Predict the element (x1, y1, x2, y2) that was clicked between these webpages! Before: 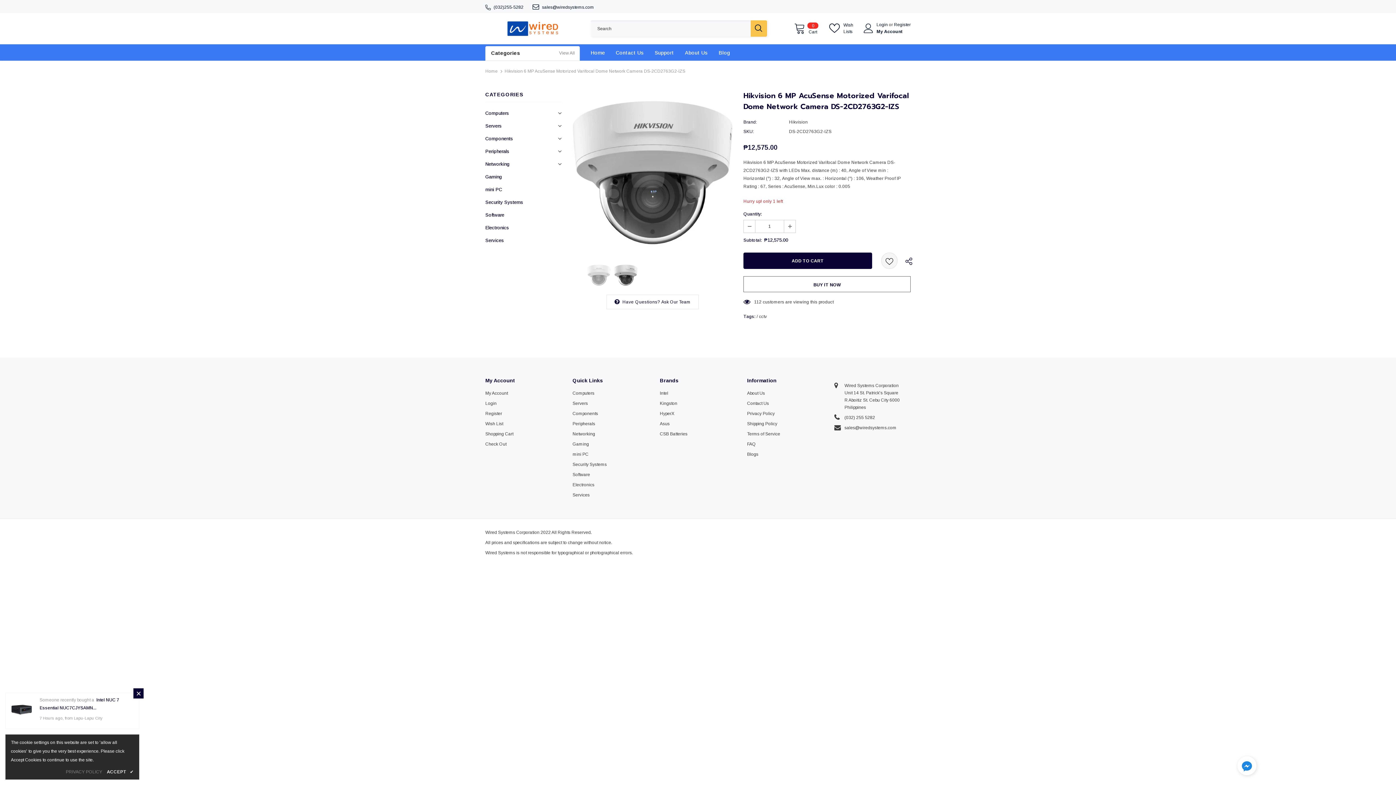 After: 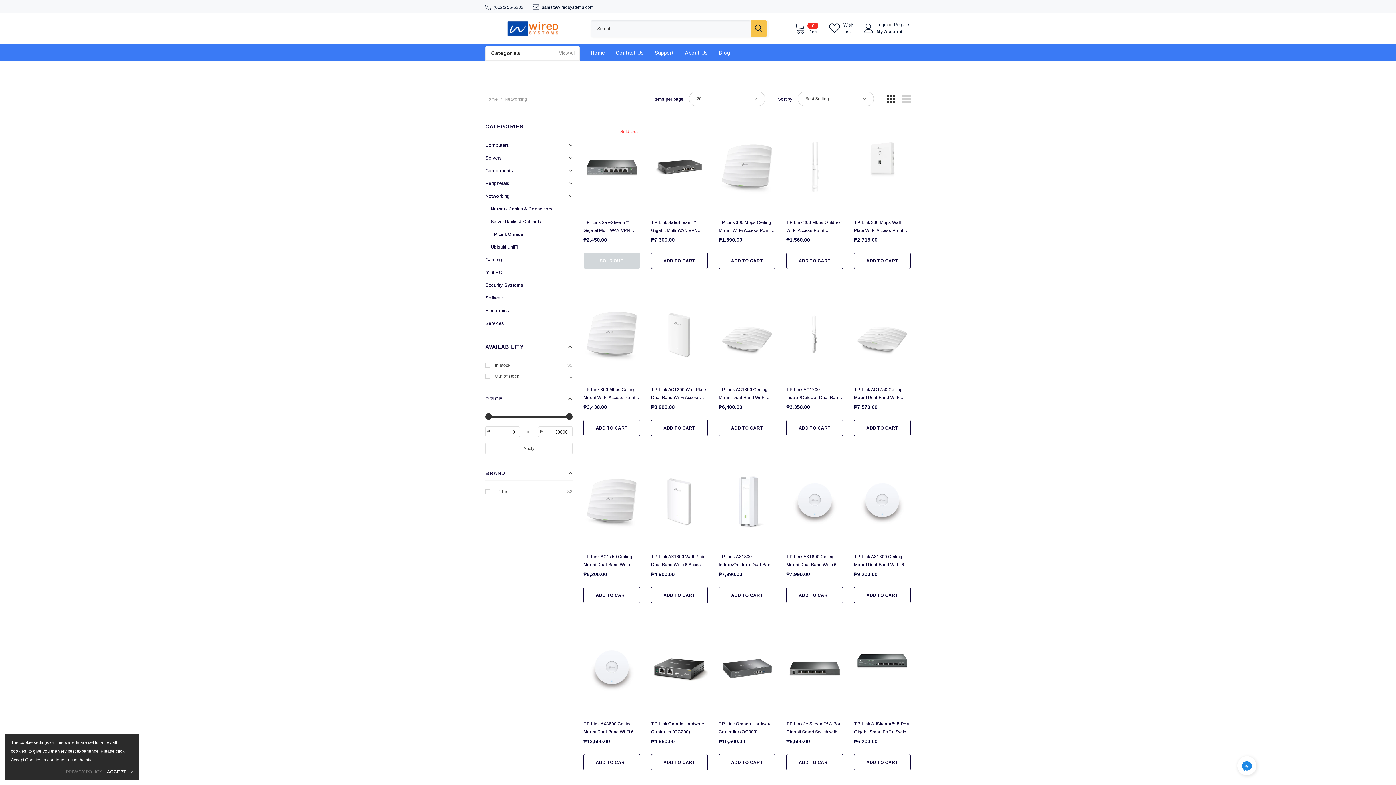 Action: bbox: (485, 157, 509, 170) label: Networking